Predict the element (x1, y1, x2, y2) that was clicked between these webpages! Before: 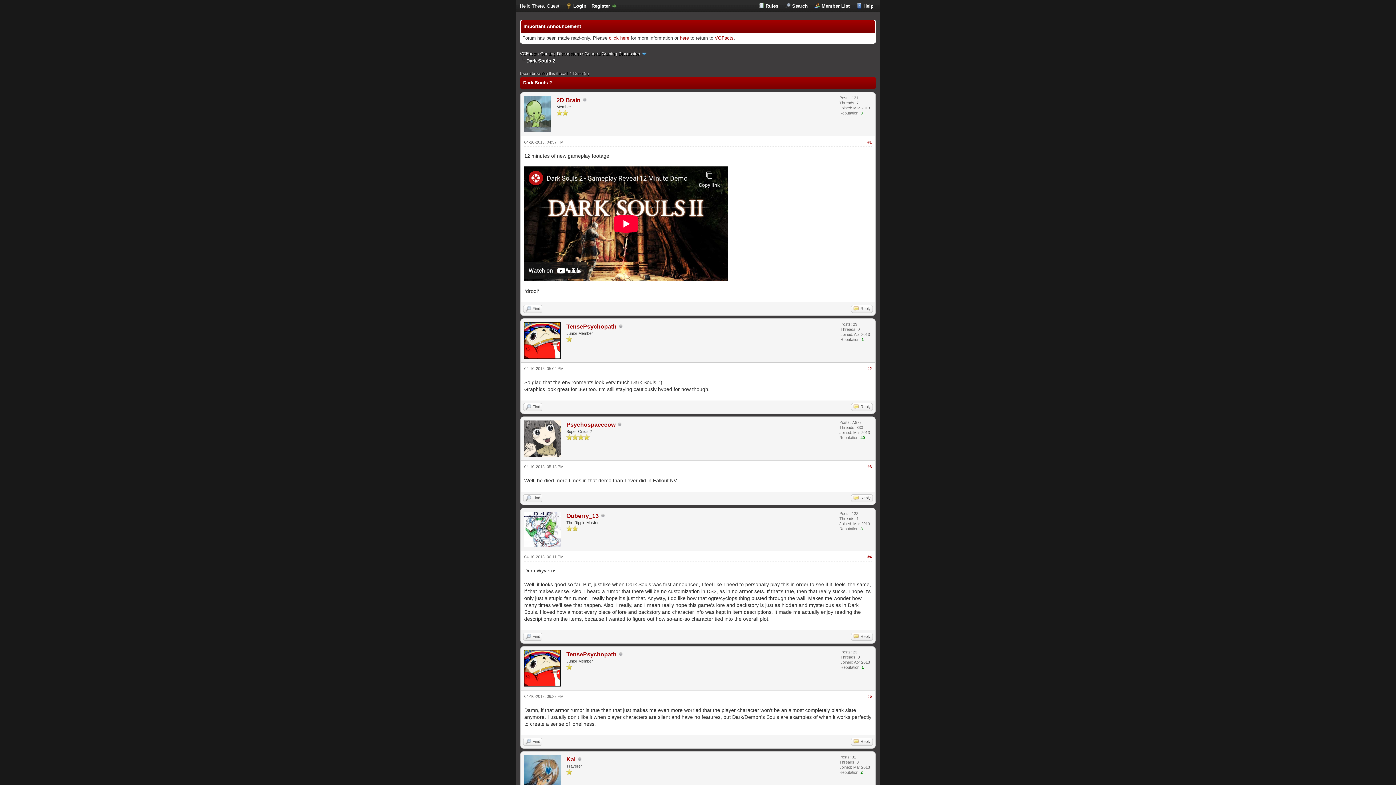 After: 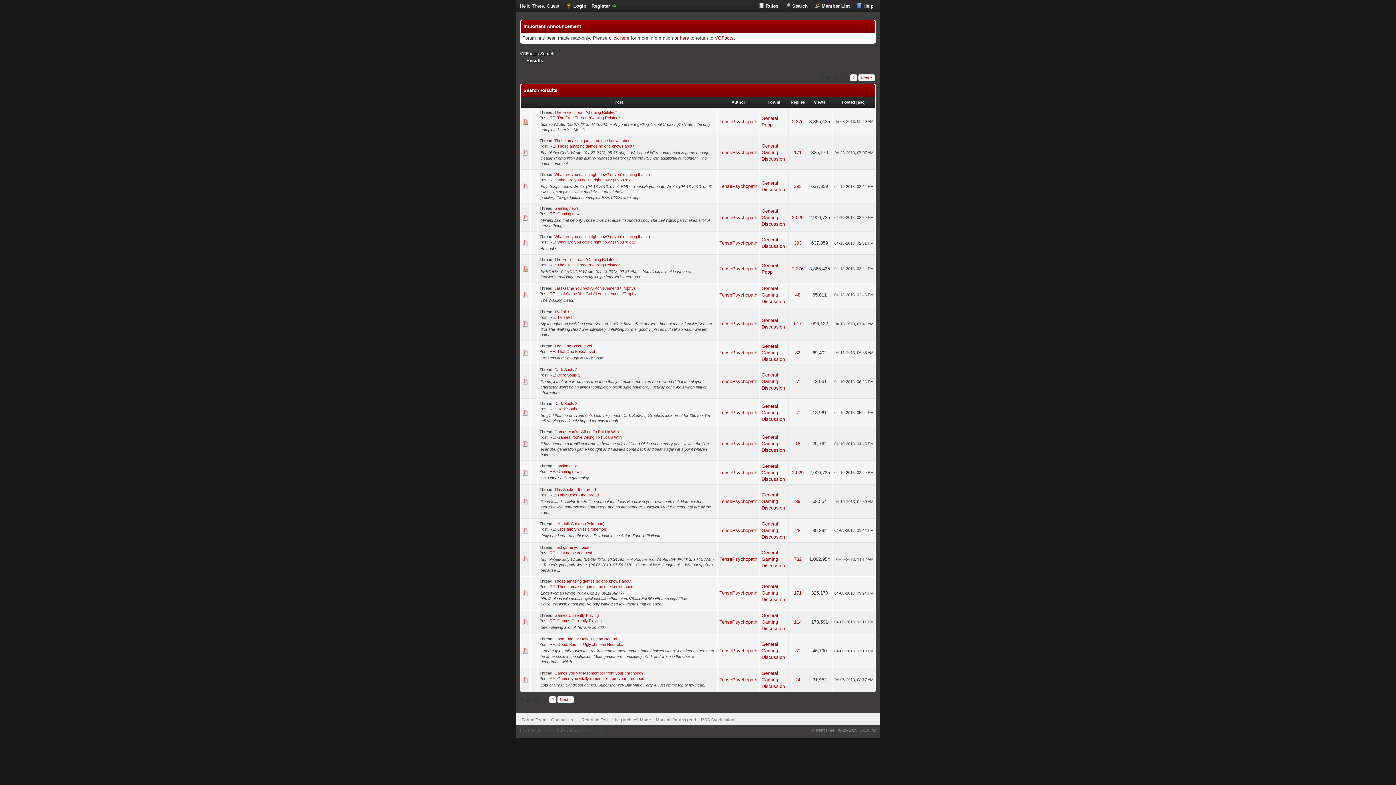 Action: bbox: (523, 403, 542, 411) label: Find